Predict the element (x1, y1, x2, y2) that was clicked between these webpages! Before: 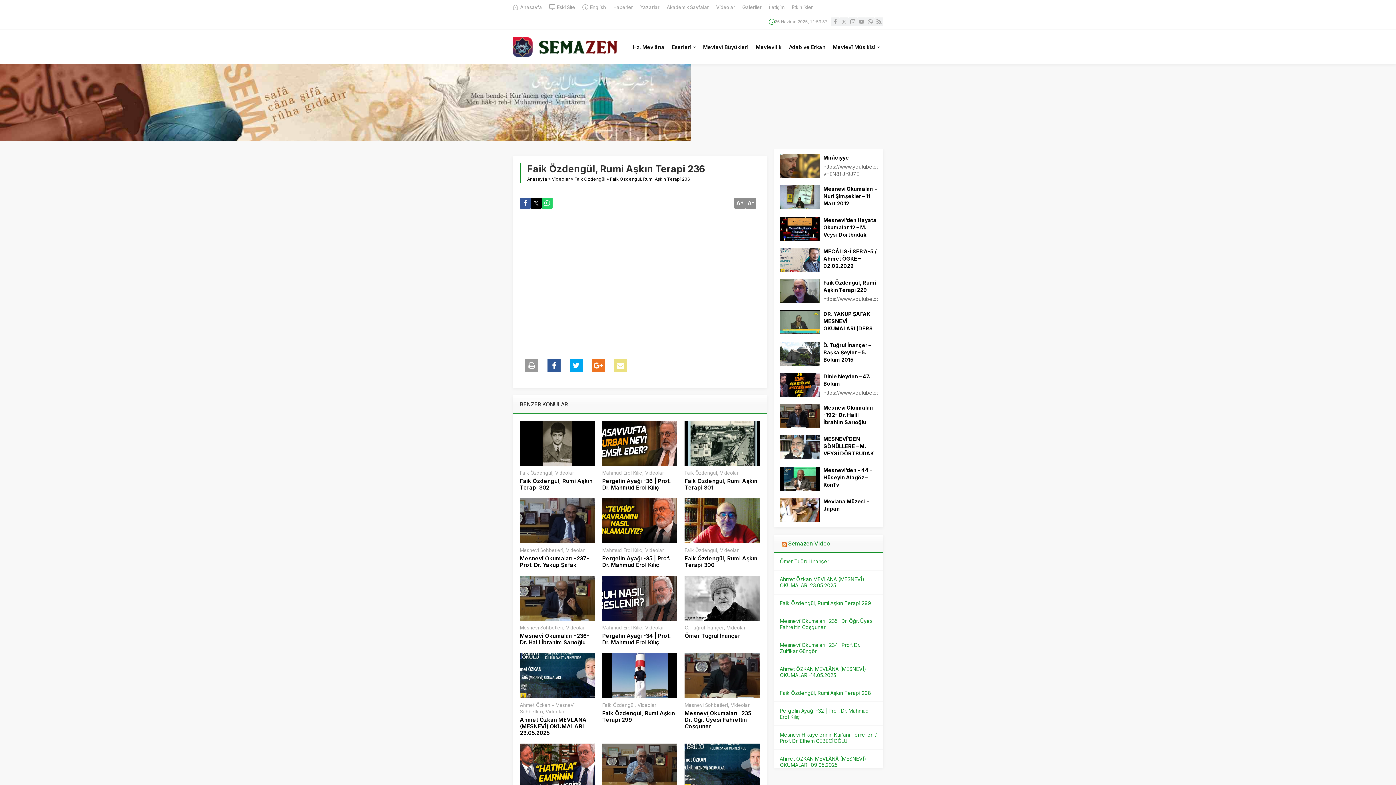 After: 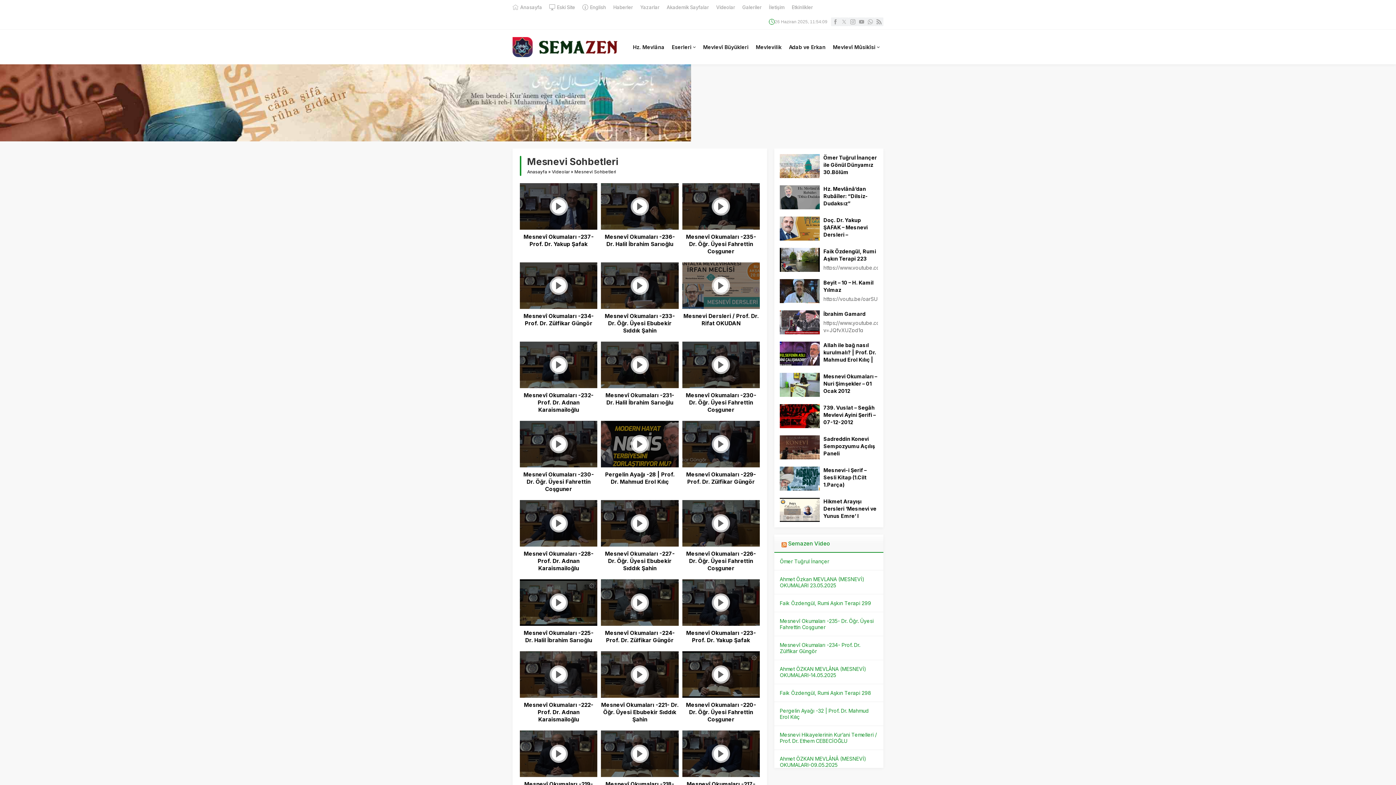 Action: bbox: (684, 702, 728, 708) label: Mesnevi Sohbetleri